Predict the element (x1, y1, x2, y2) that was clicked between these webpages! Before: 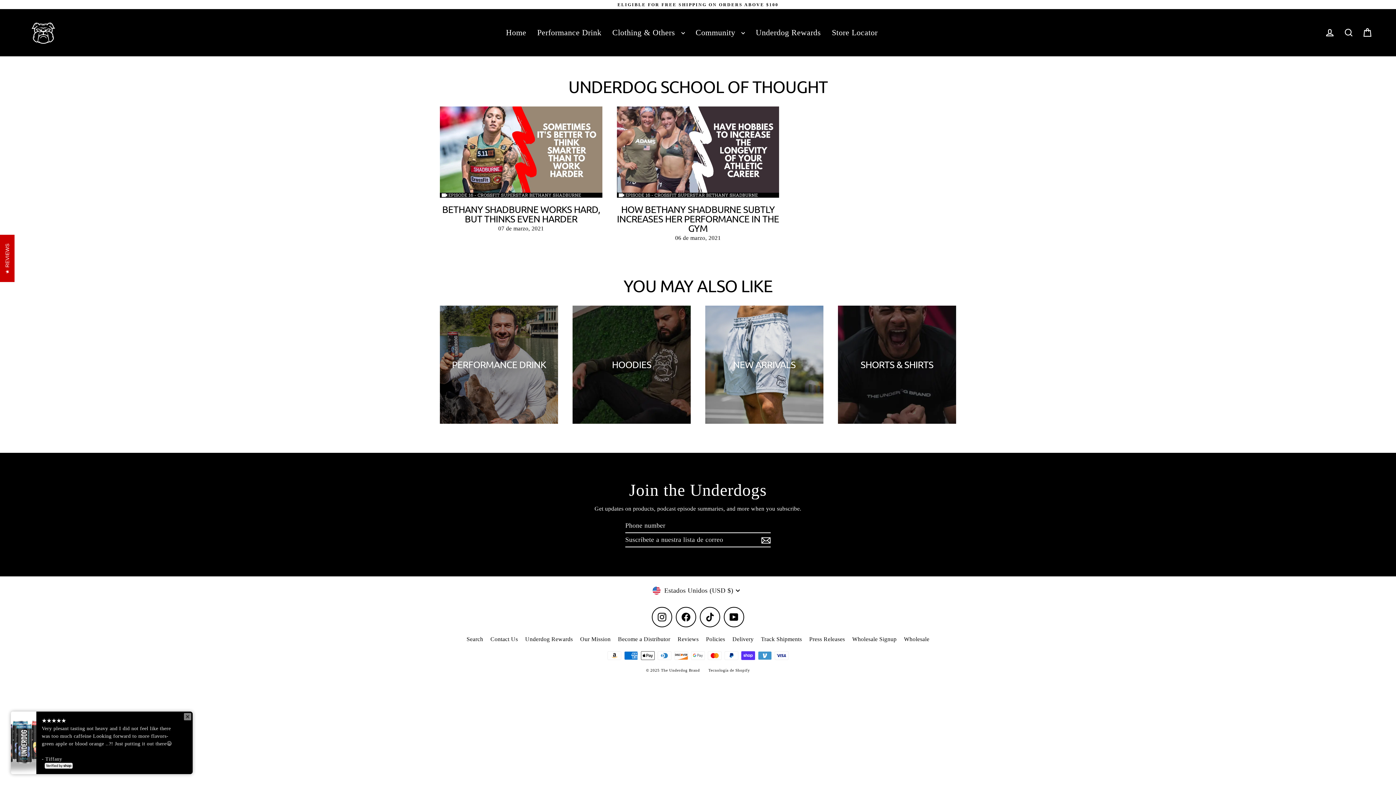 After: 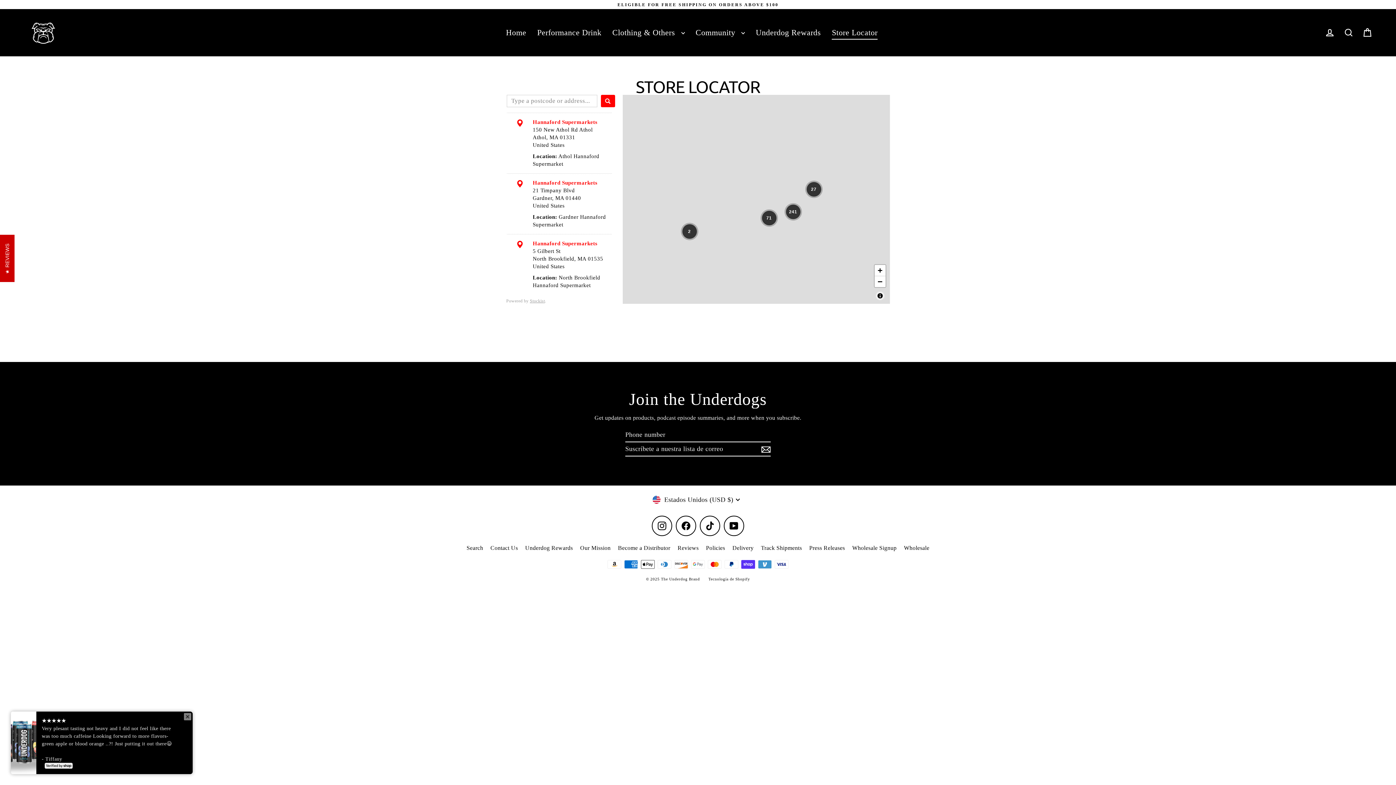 Action: bbox: (826, 25, 883, 38) label: Store Locator